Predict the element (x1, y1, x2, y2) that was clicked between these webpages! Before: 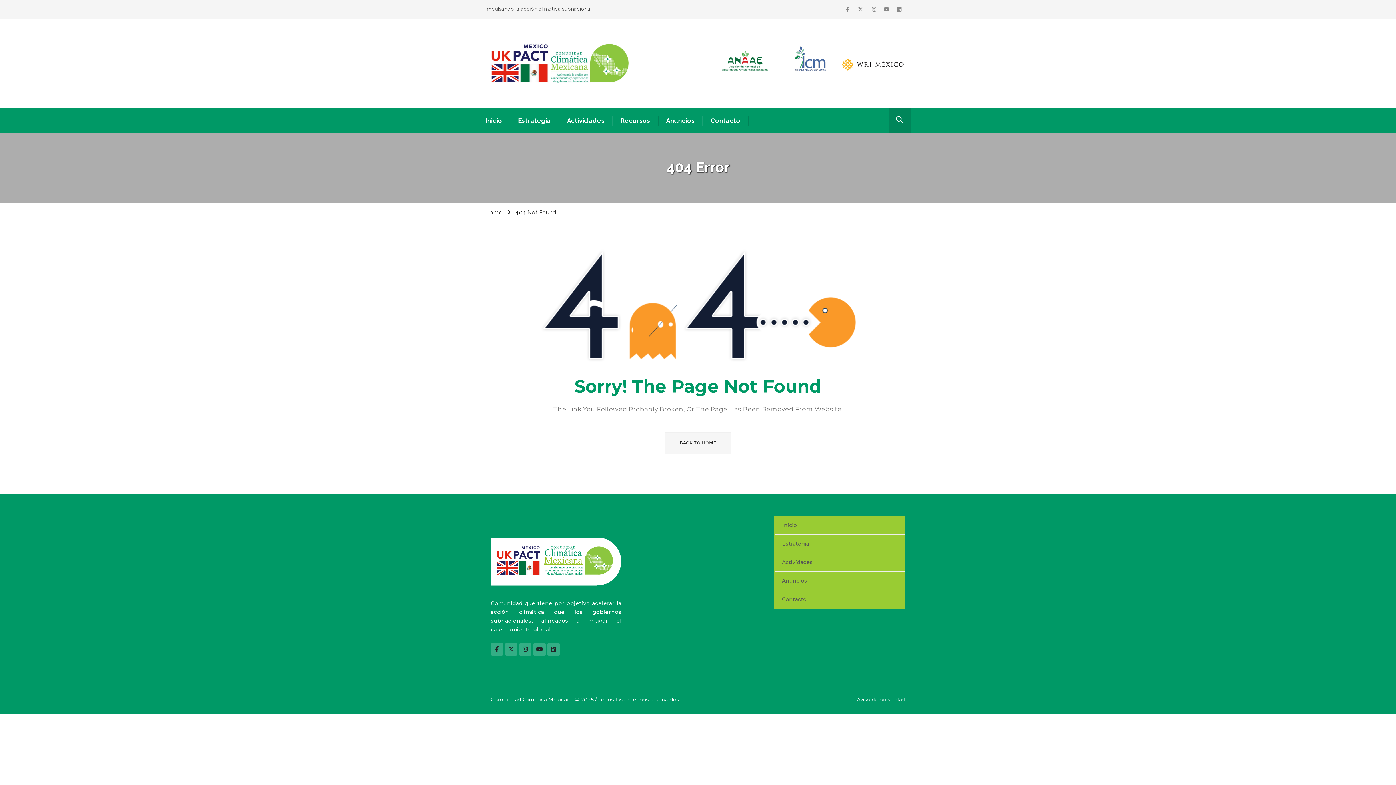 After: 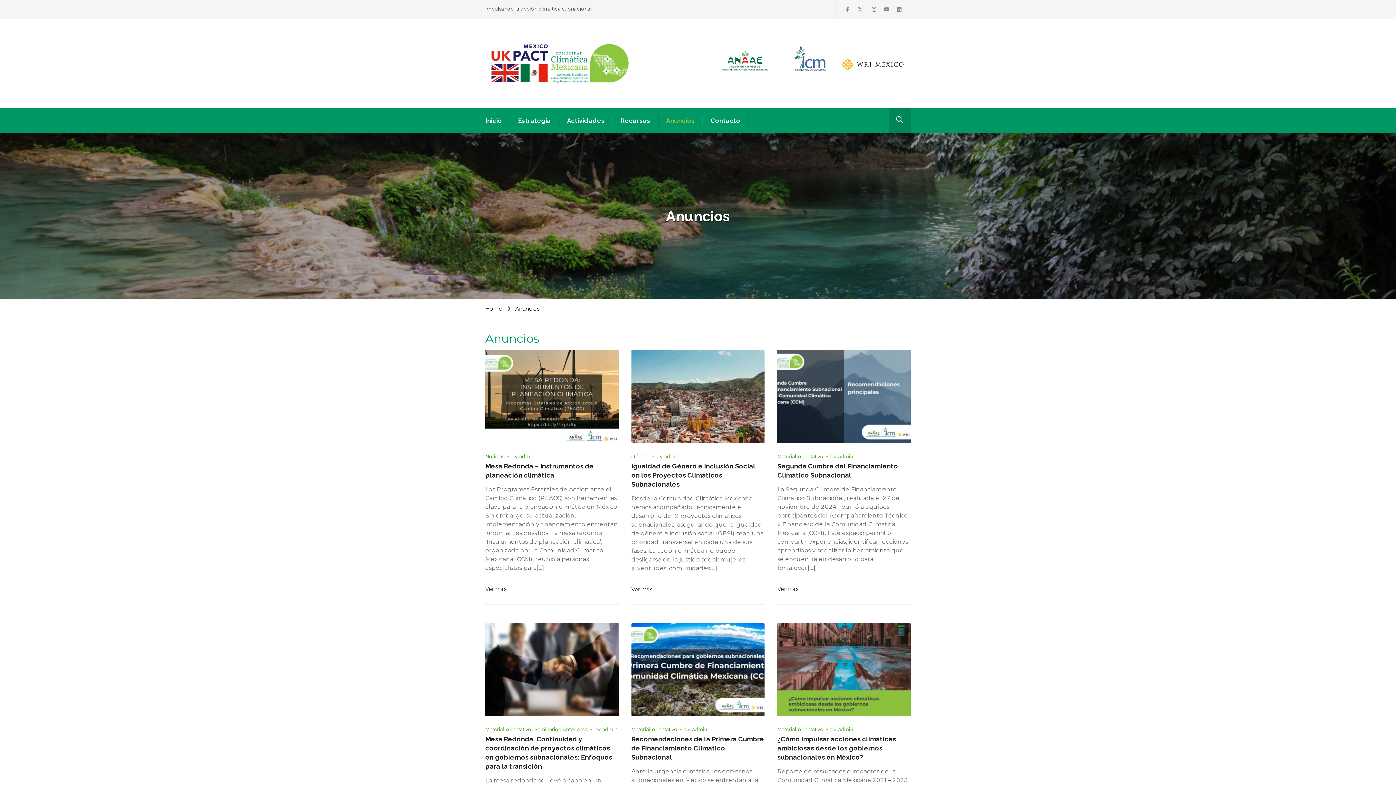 Action: bbox: (658, 115, 702, 125) label: Anuncios